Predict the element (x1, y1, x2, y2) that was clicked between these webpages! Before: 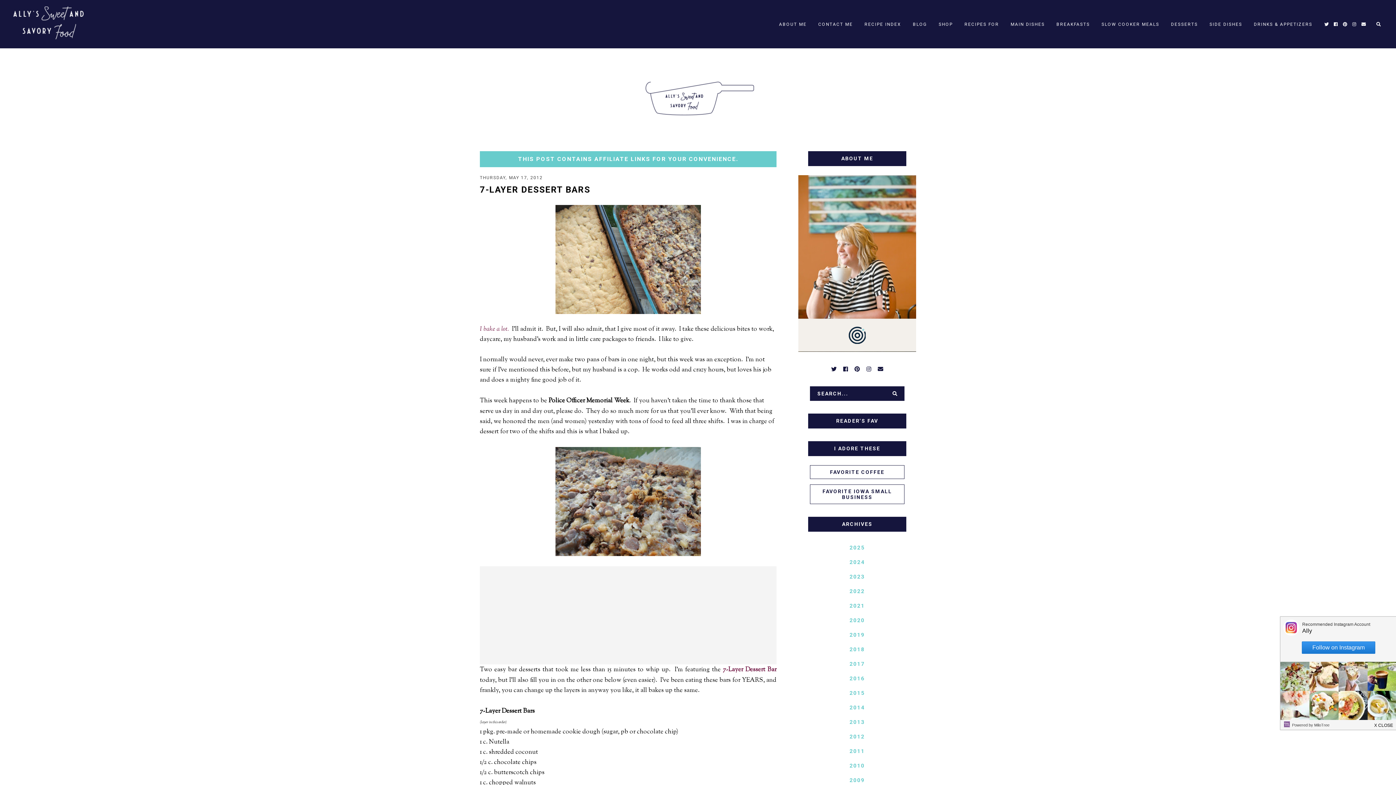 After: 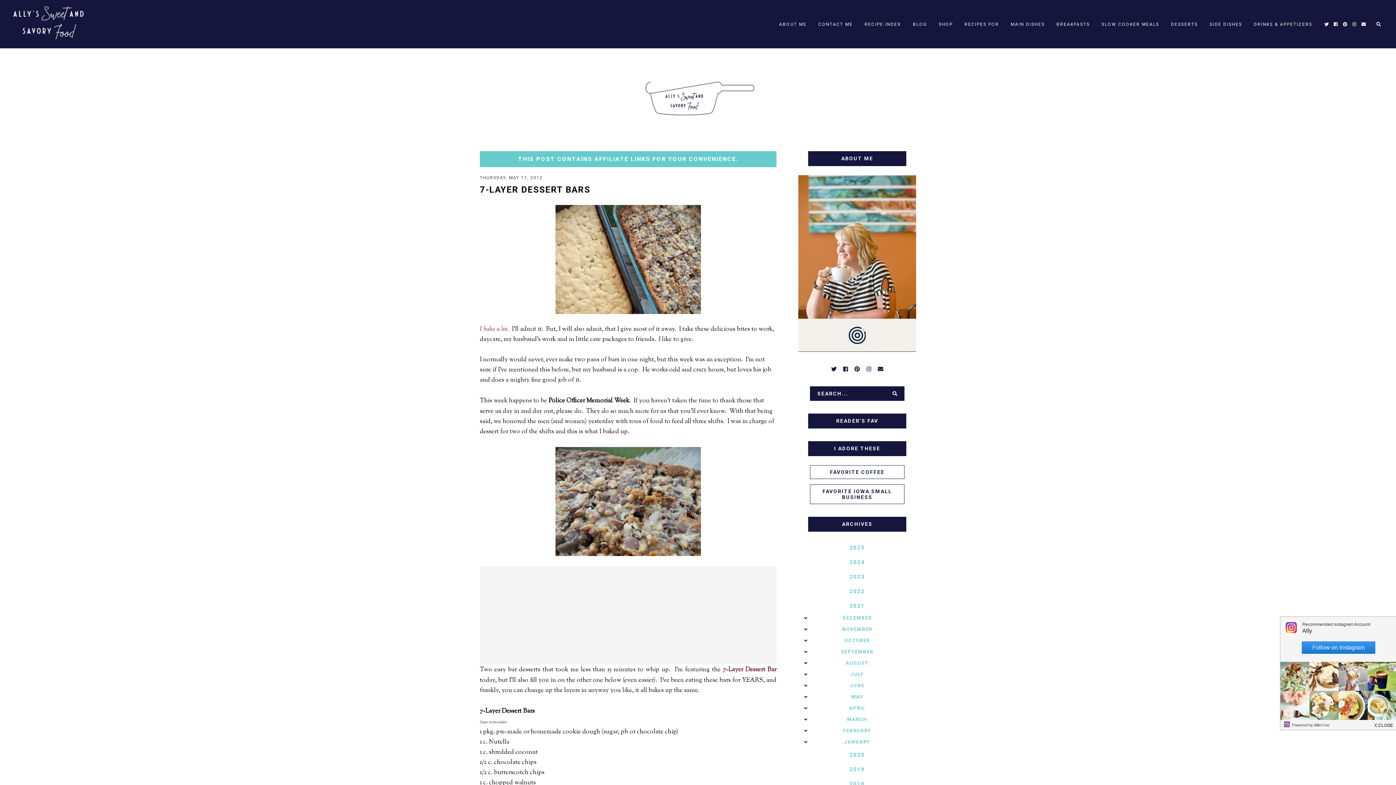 Action: bbox: (798, 599, 916, 613)